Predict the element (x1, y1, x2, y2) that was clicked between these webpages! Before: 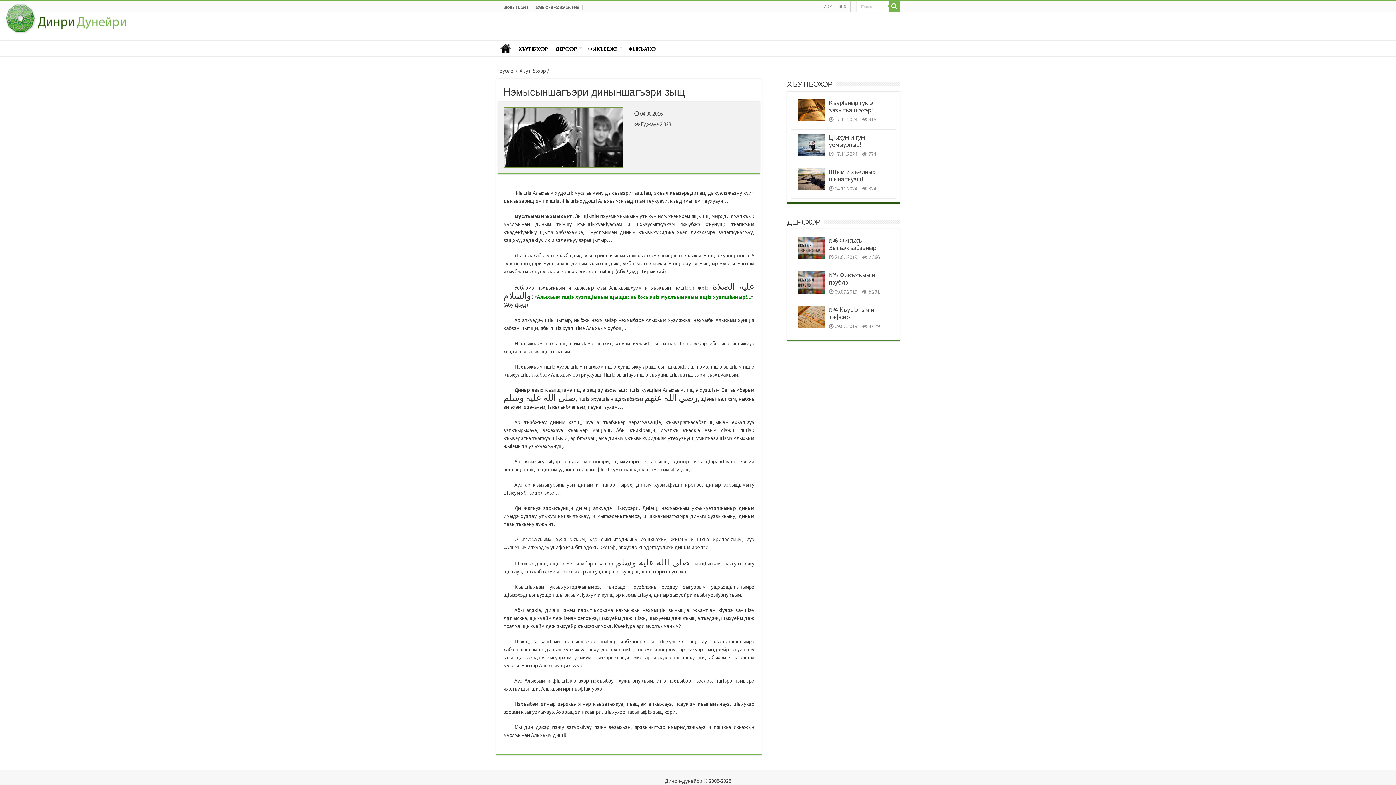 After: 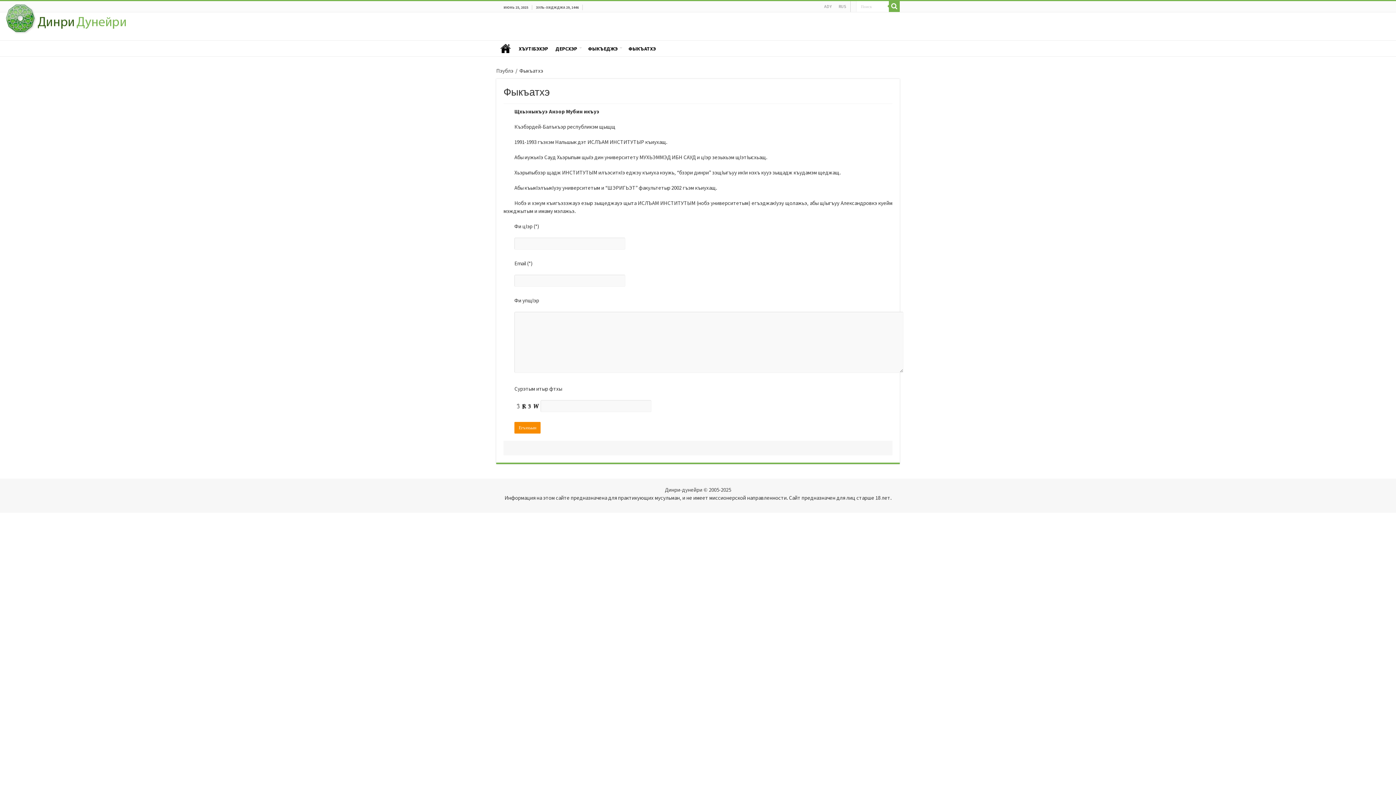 Action: label: ФЫКЪАТХЭ bbox: (625, 40, 659, 57)